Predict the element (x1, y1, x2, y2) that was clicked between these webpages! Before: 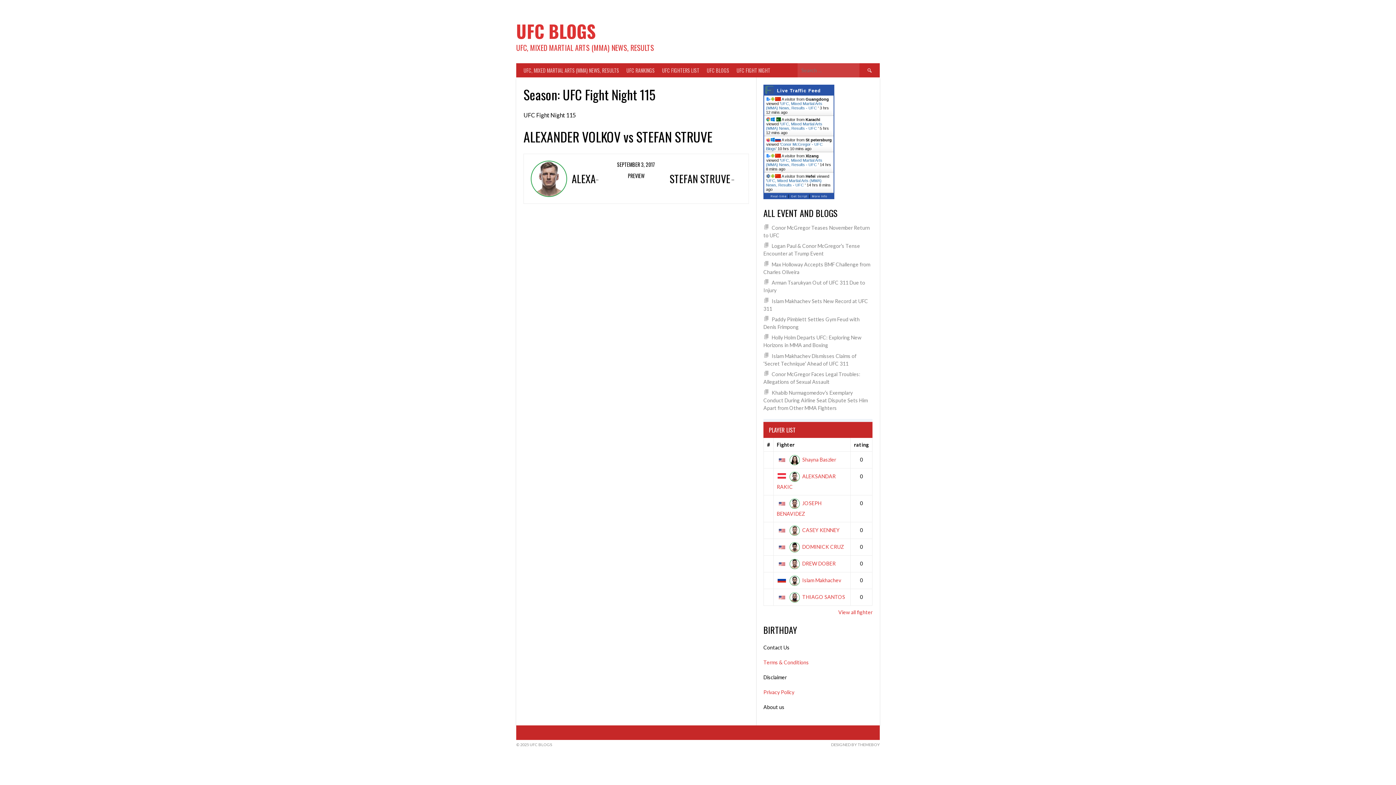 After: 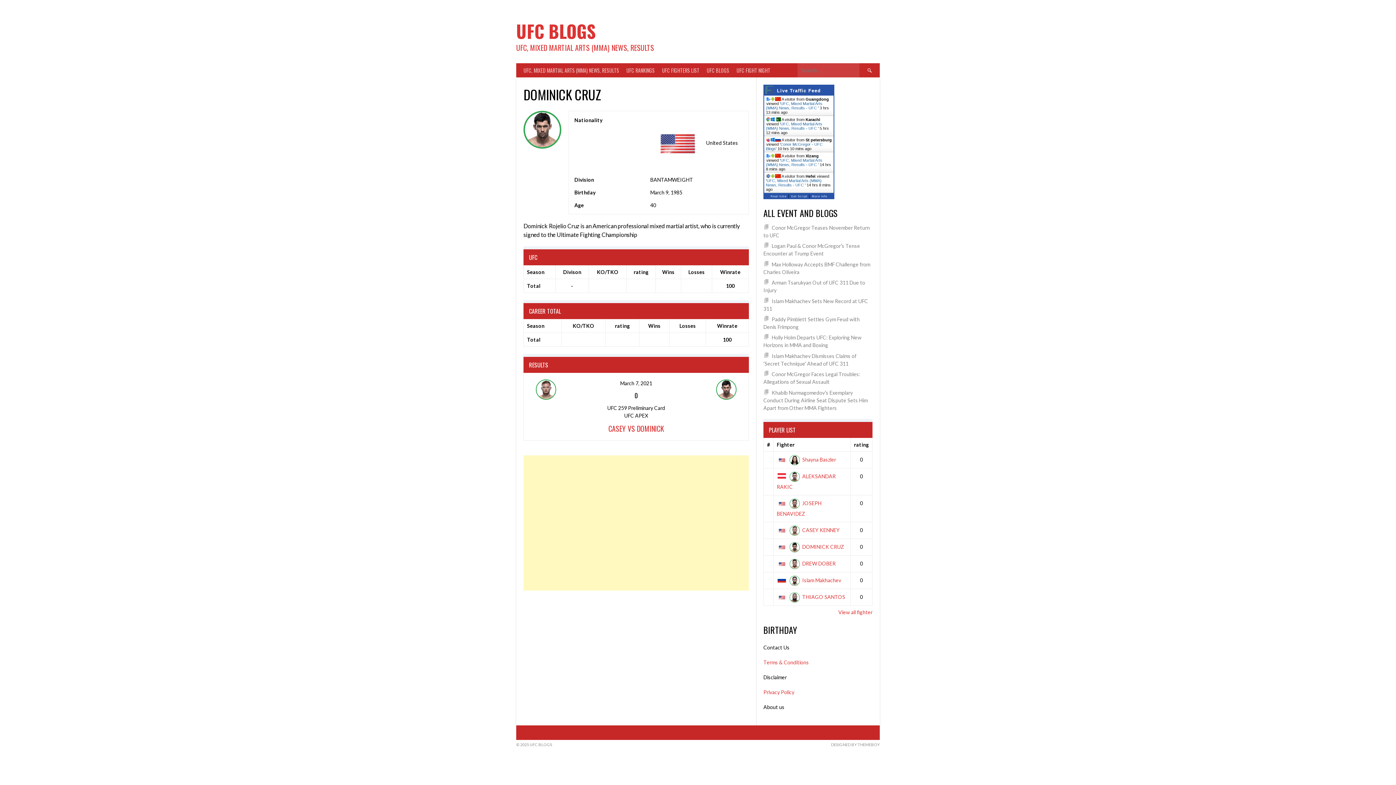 Action: bbox: (777, 543, 844, 550) label: DOMINICK CRUZ